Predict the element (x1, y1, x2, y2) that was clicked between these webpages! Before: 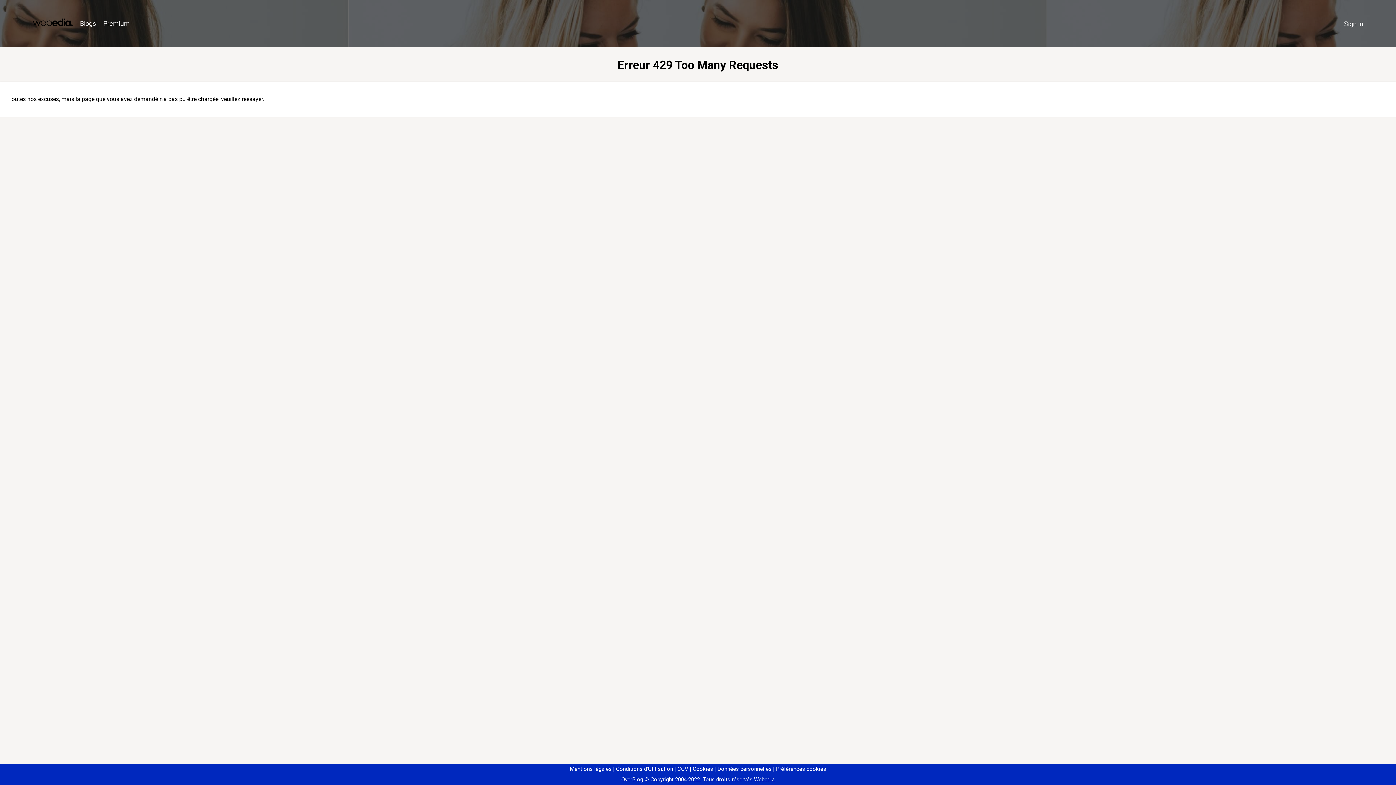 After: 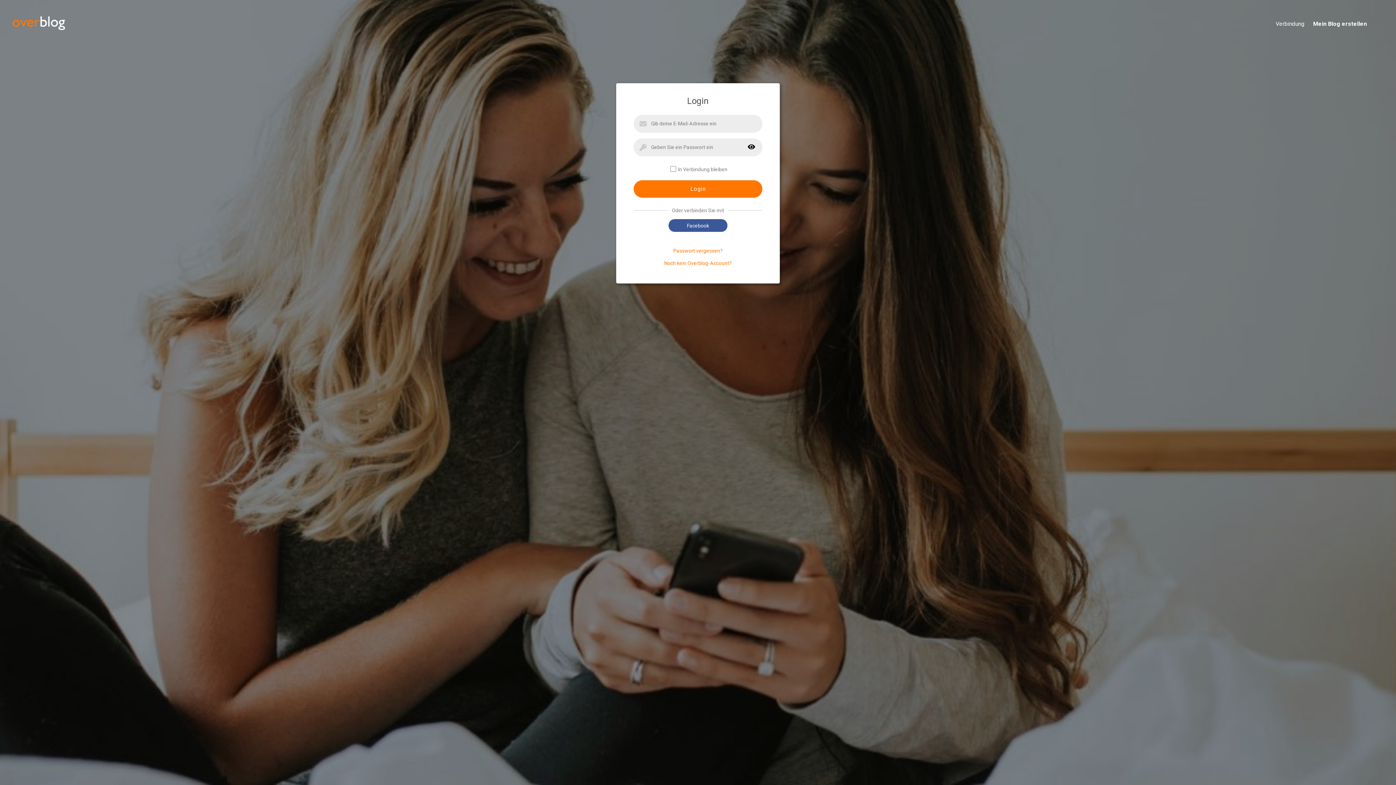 Action: bbox: (1340, 16, 1367, 31) label: Sign in